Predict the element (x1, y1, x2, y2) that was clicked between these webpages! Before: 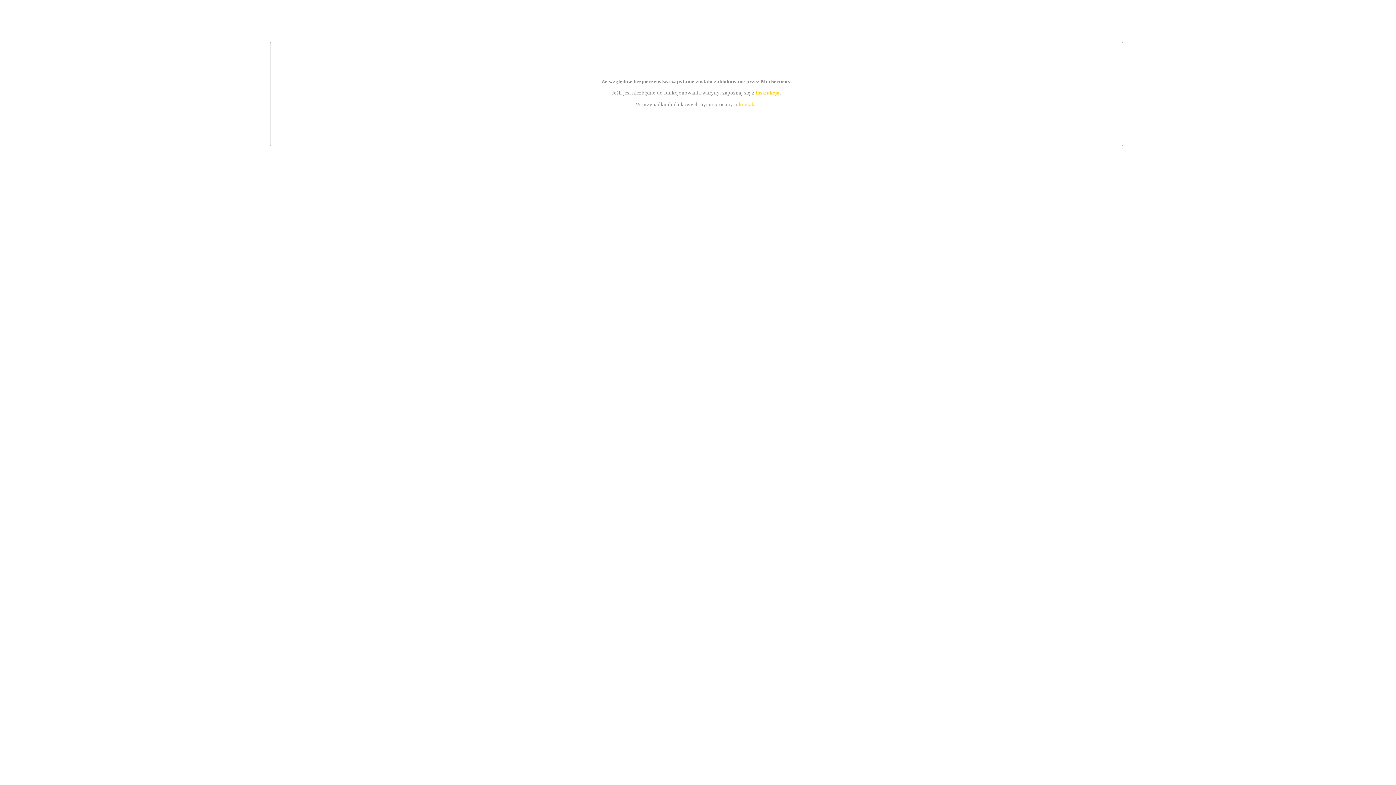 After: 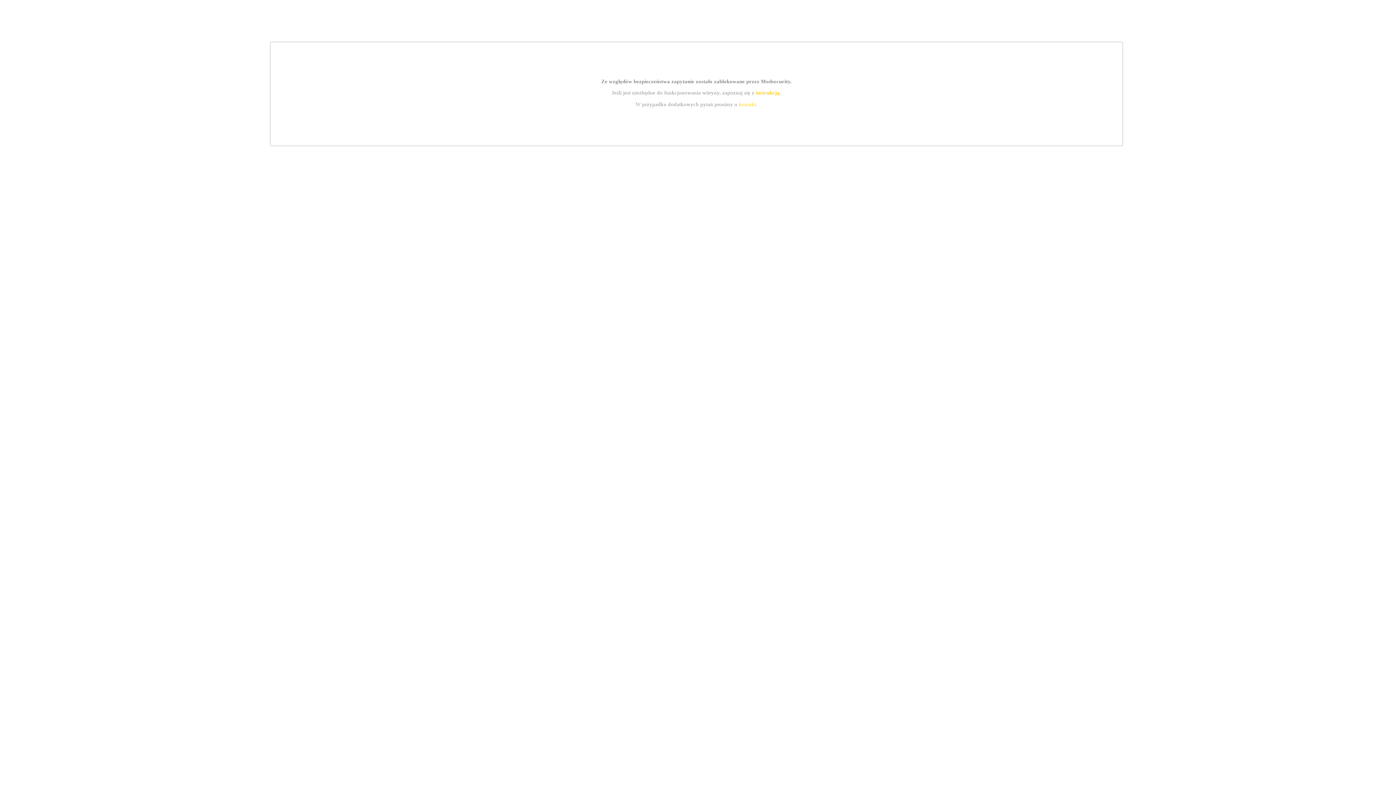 Action: bbox: (739, 101, 756, 107) label: kontakt